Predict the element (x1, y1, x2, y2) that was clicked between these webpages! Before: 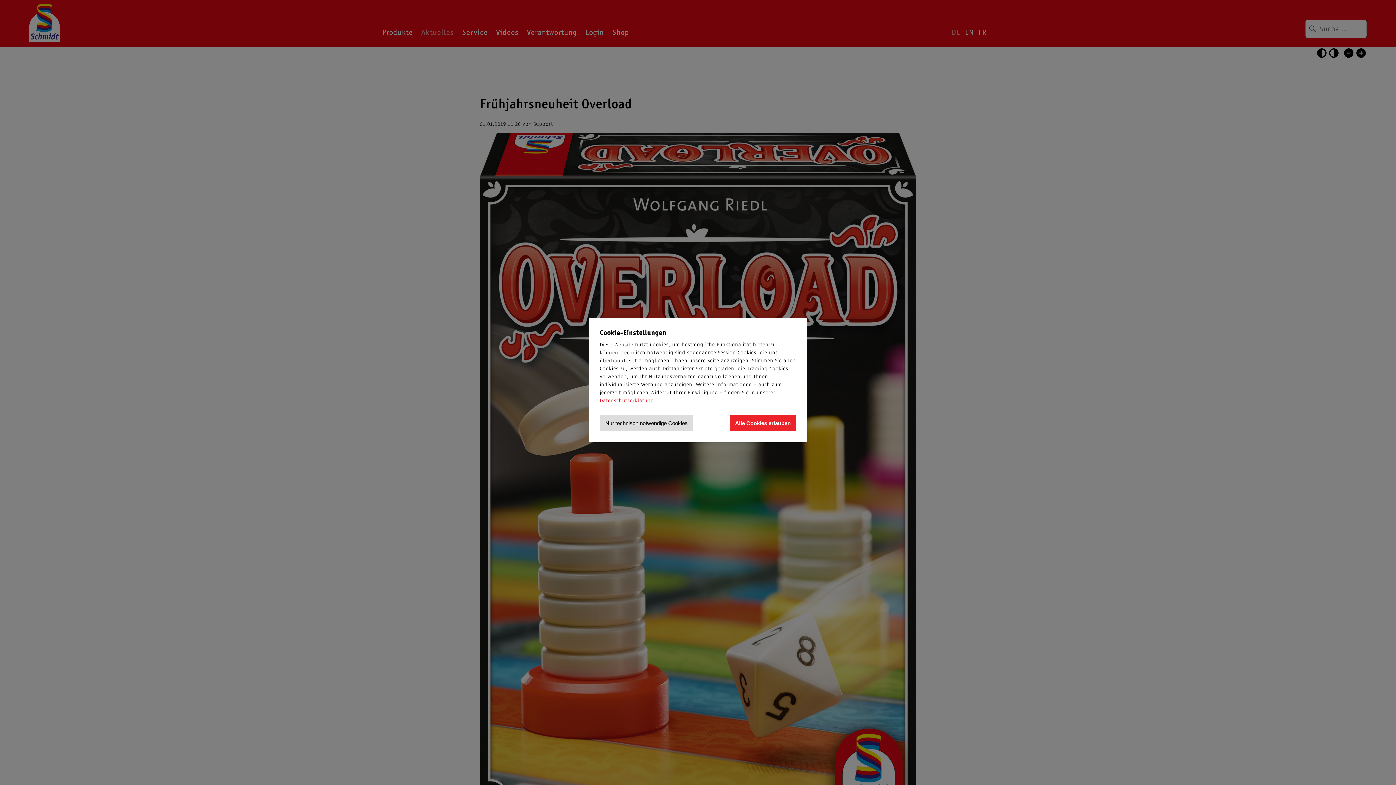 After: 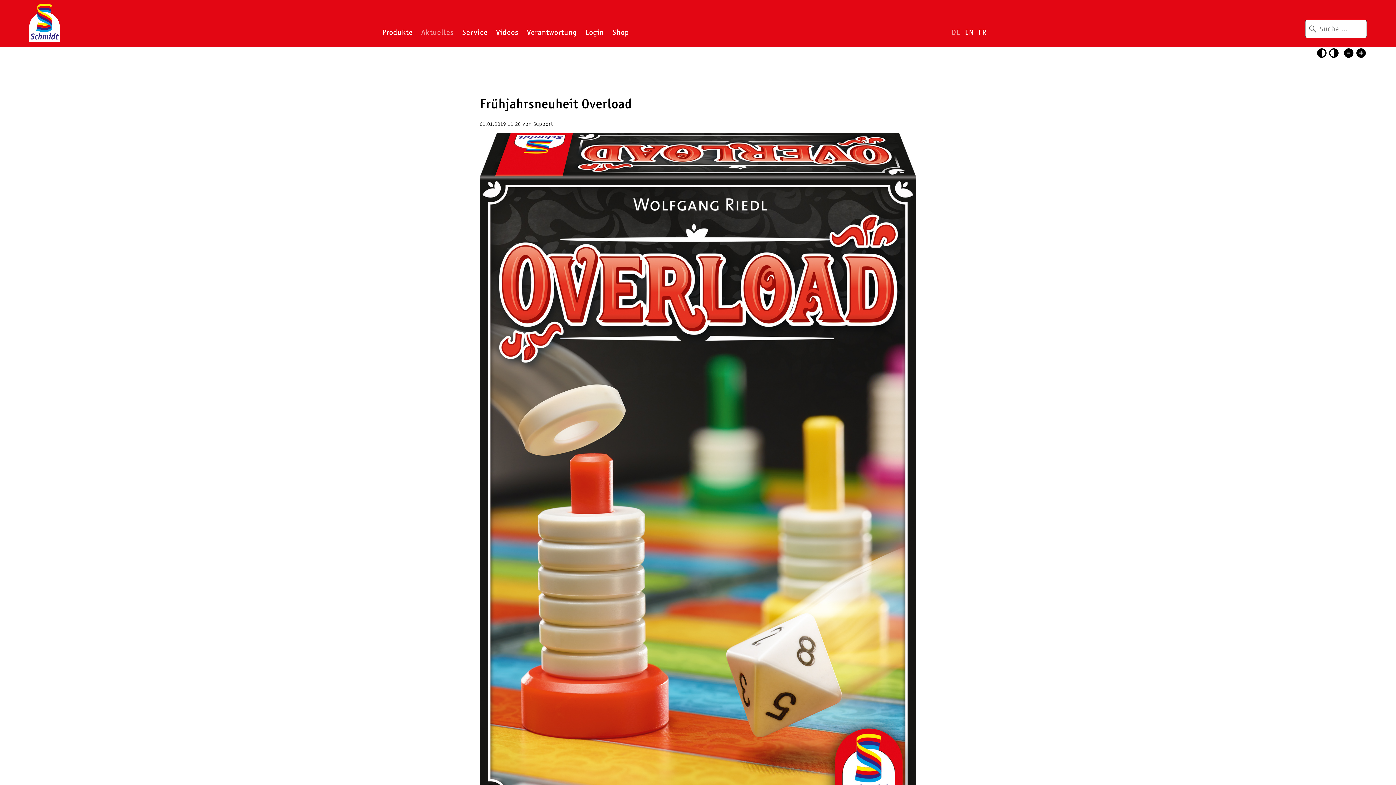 Action: label: Allen Cookies zustimmen und Werbung erlauben bbox: (729, 415, 796, 431)